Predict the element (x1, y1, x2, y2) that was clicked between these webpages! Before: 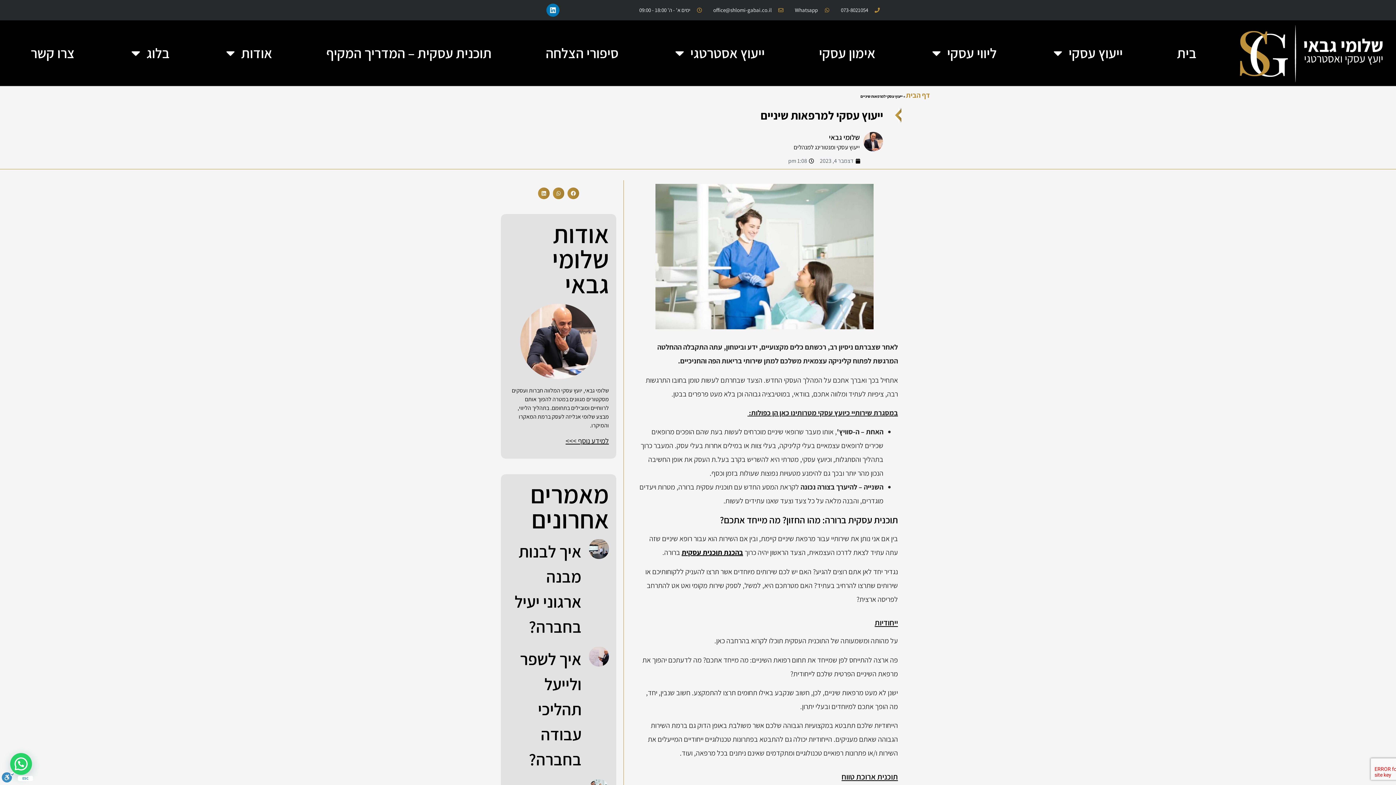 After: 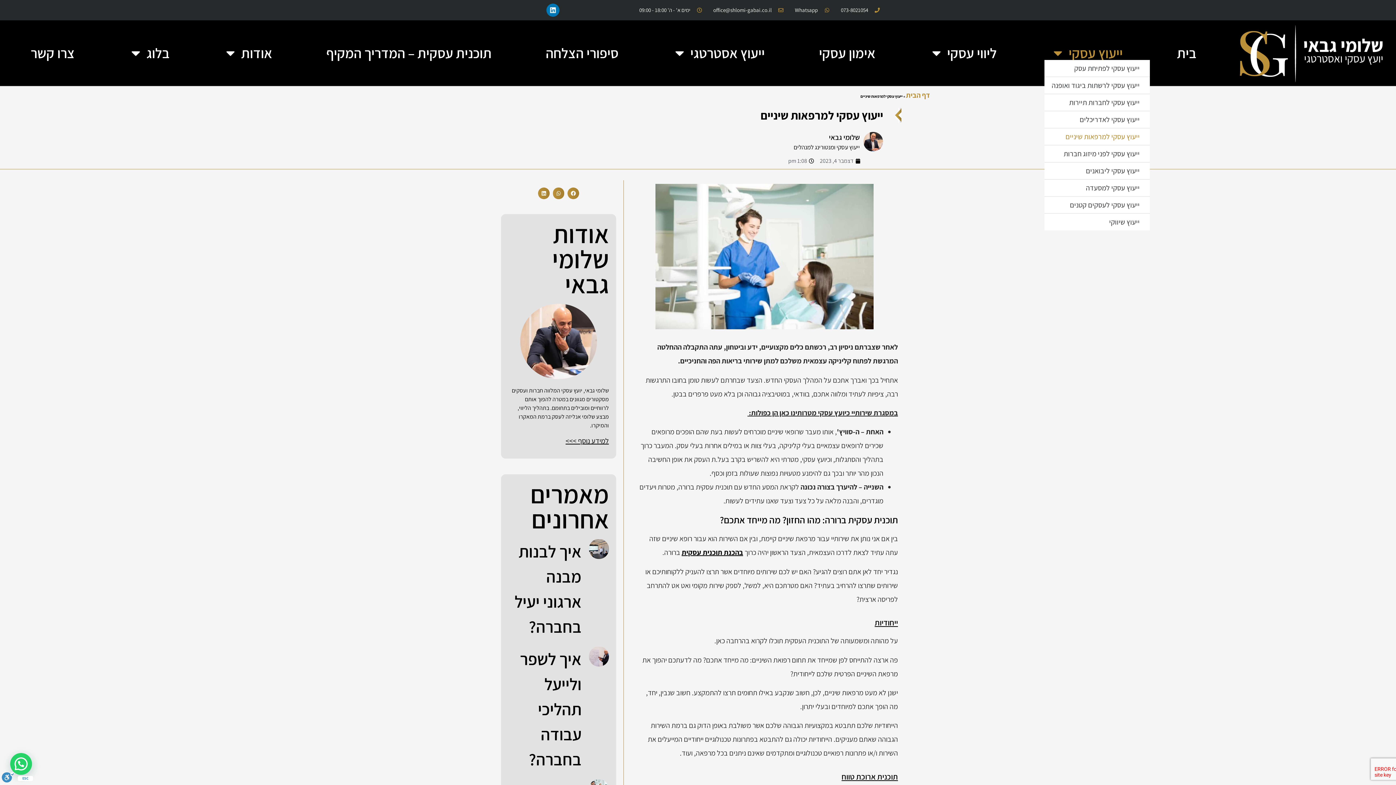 Action: bbox: (1024, 46, 1150, 59) label: ייעוץ עסקי